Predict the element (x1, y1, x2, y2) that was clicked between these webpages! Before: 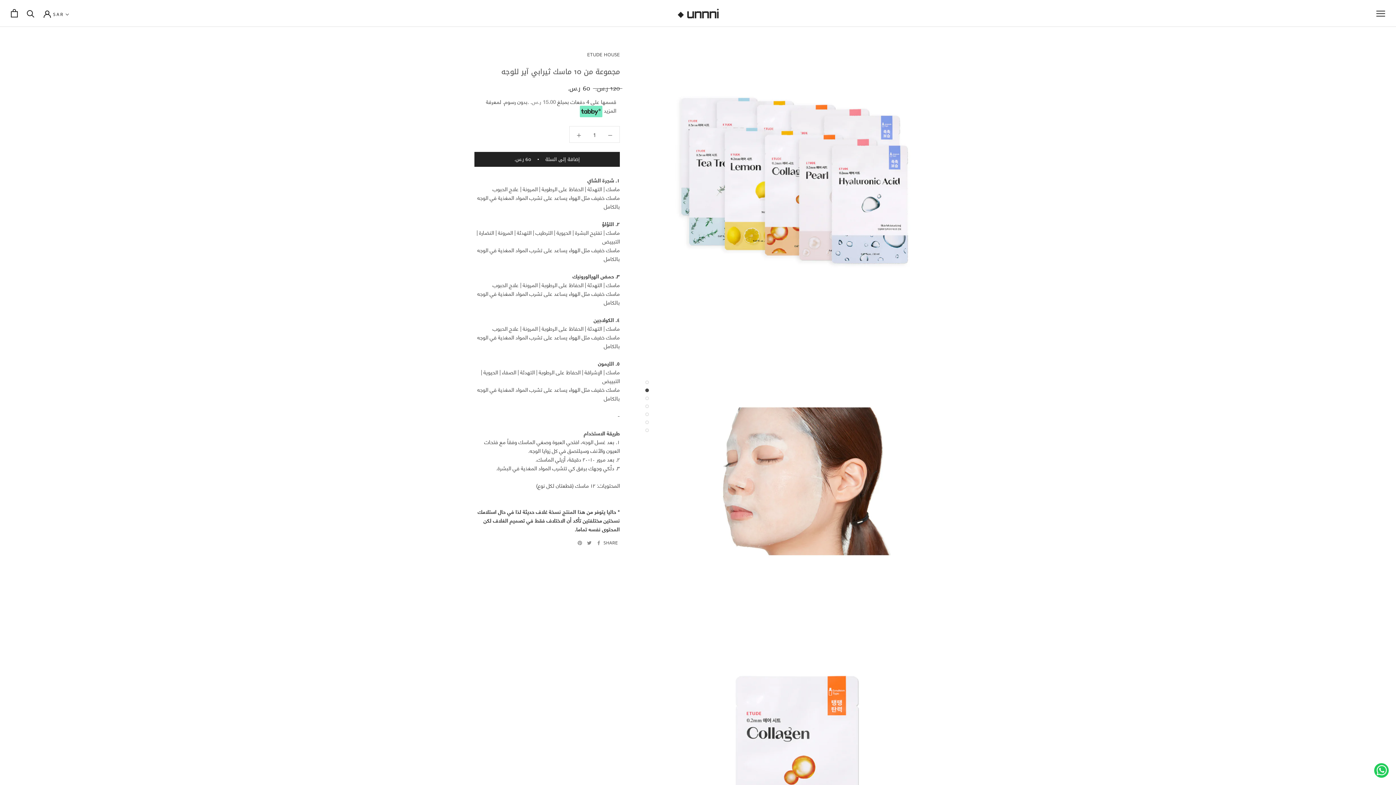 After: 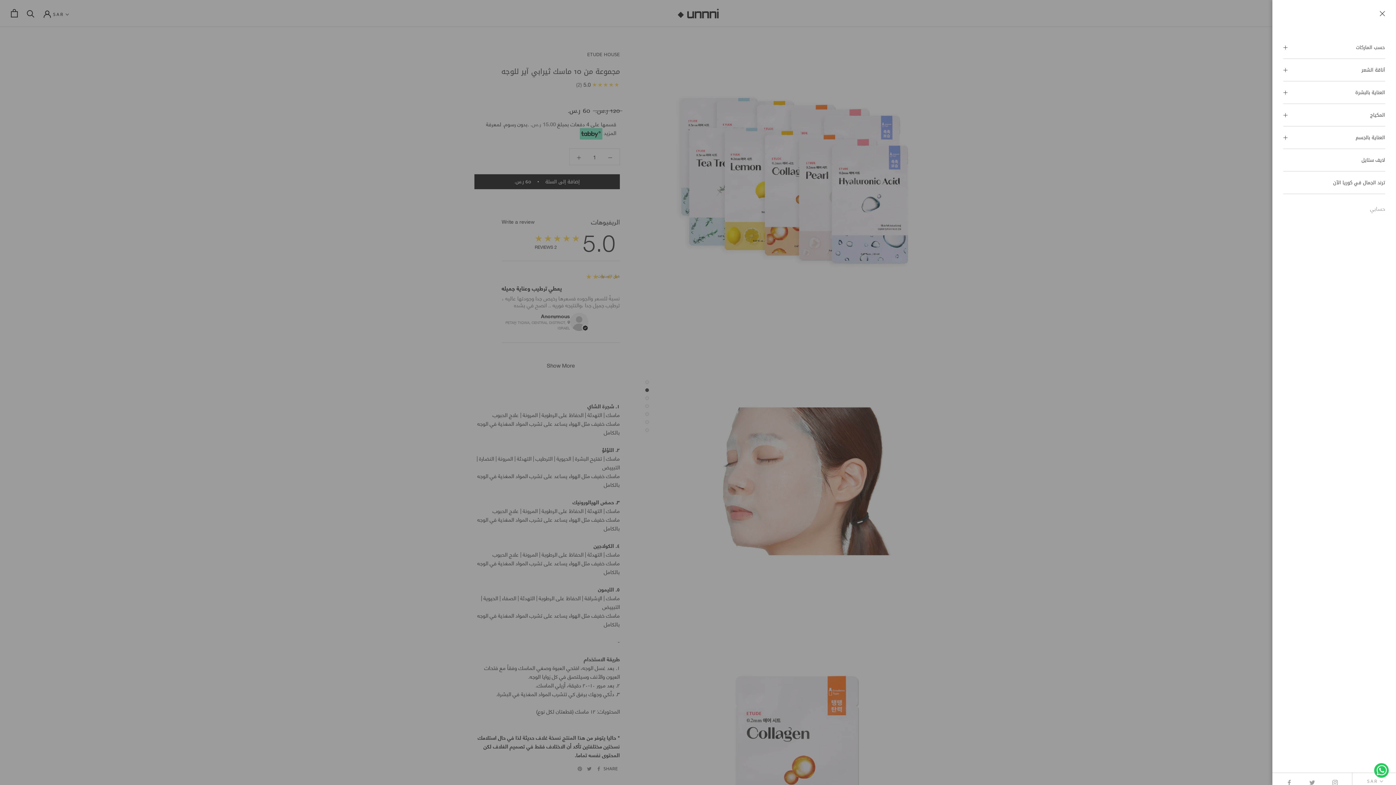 Action: bbox: (1376, 9, 1385, 16) label: فتح التنقل